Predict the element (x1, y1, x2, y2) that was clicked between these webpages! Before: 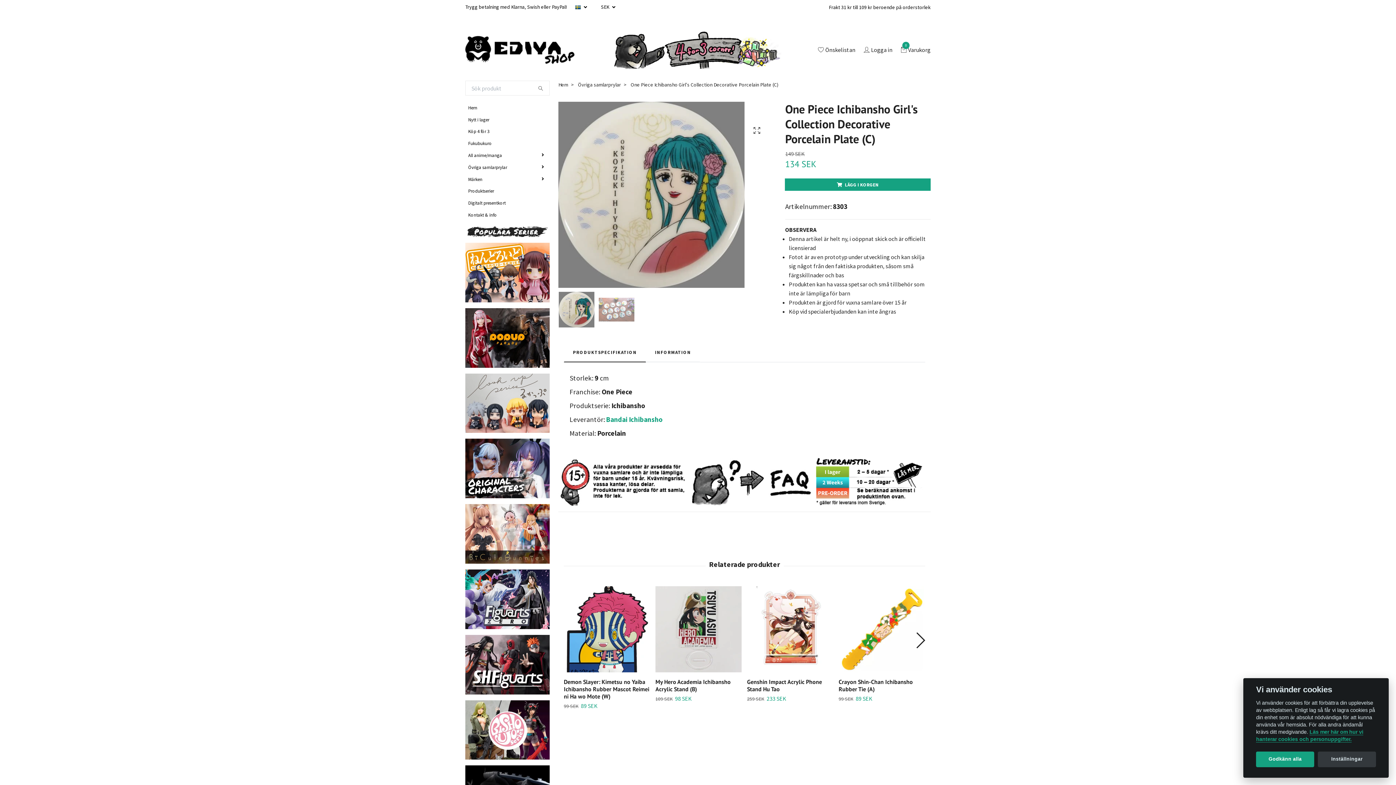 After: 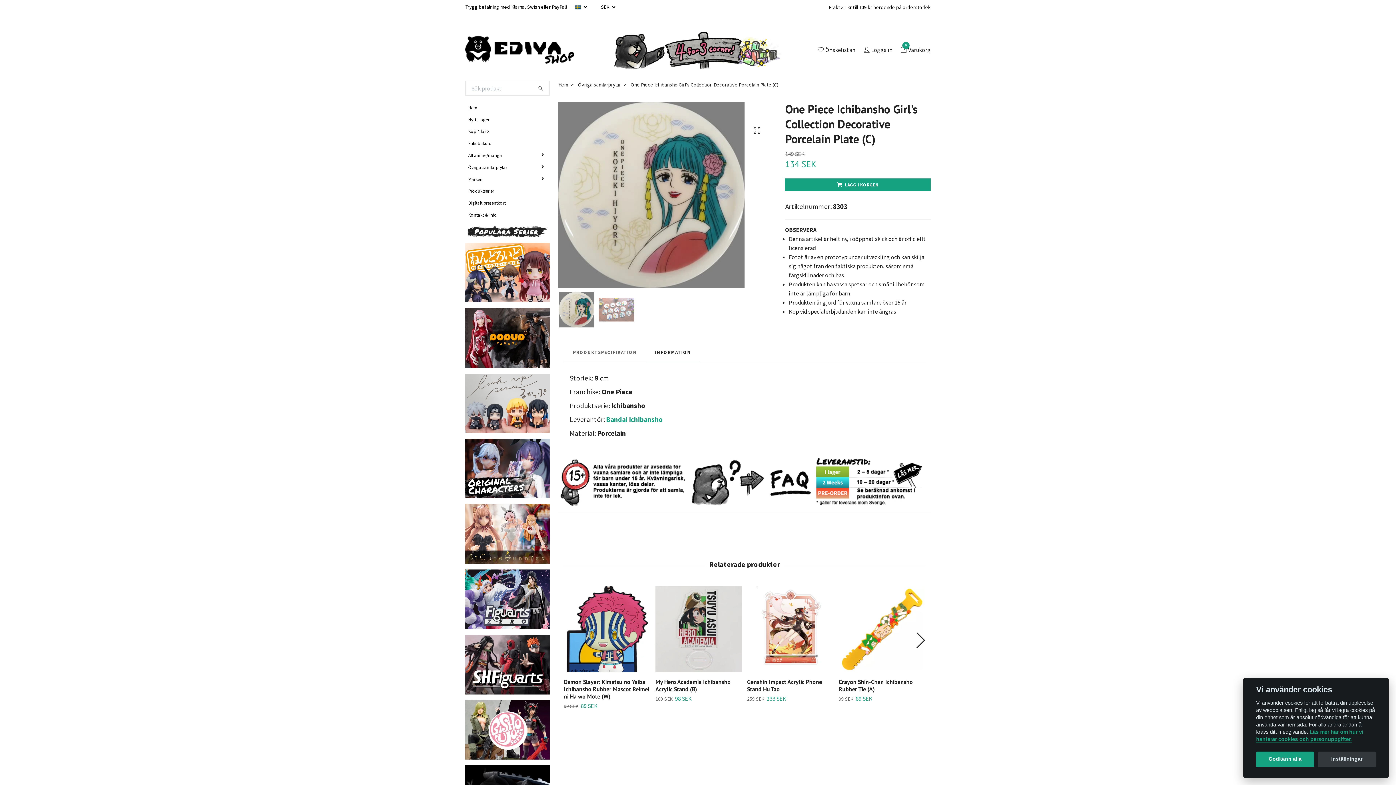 Action: label: PRODUKTSPECIFIKATION bbox: (564, 342, 646, 362)